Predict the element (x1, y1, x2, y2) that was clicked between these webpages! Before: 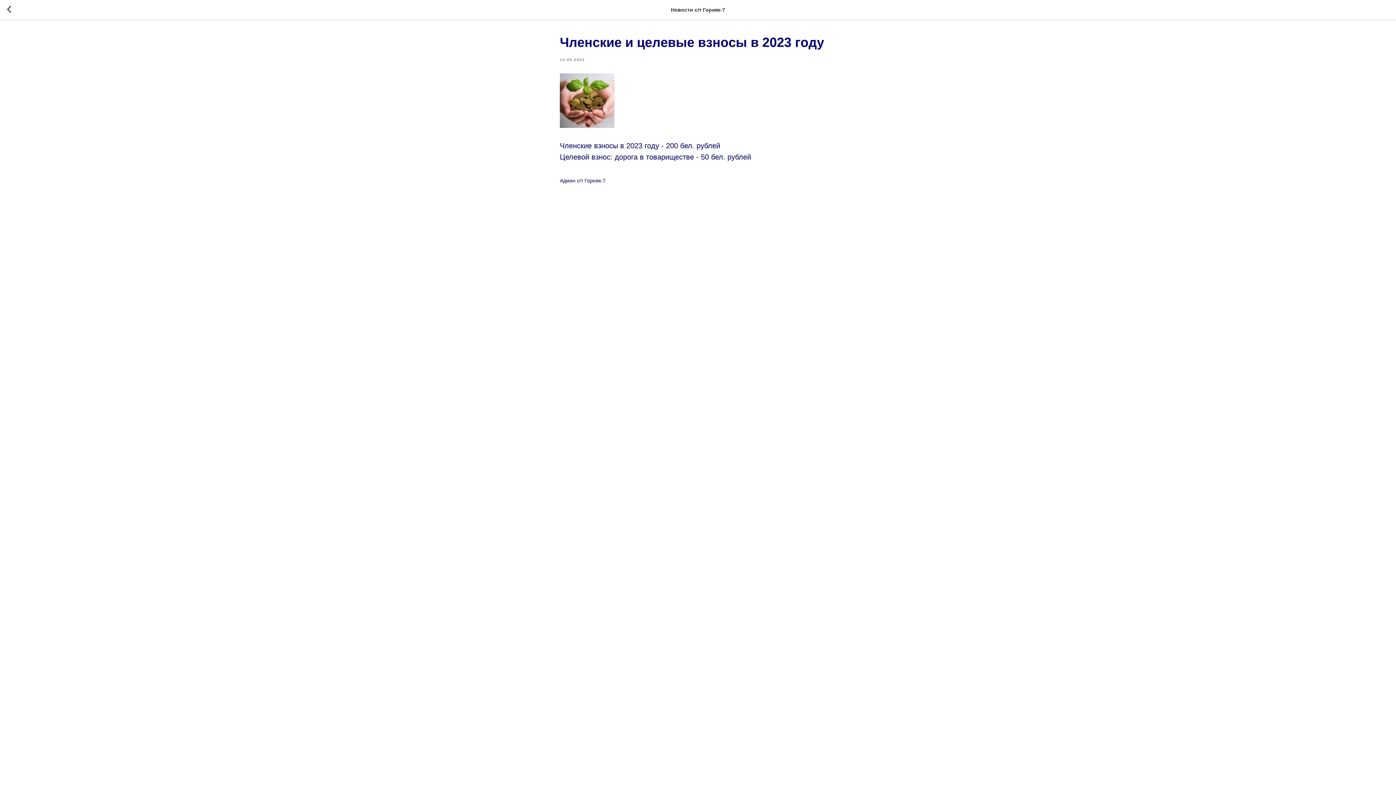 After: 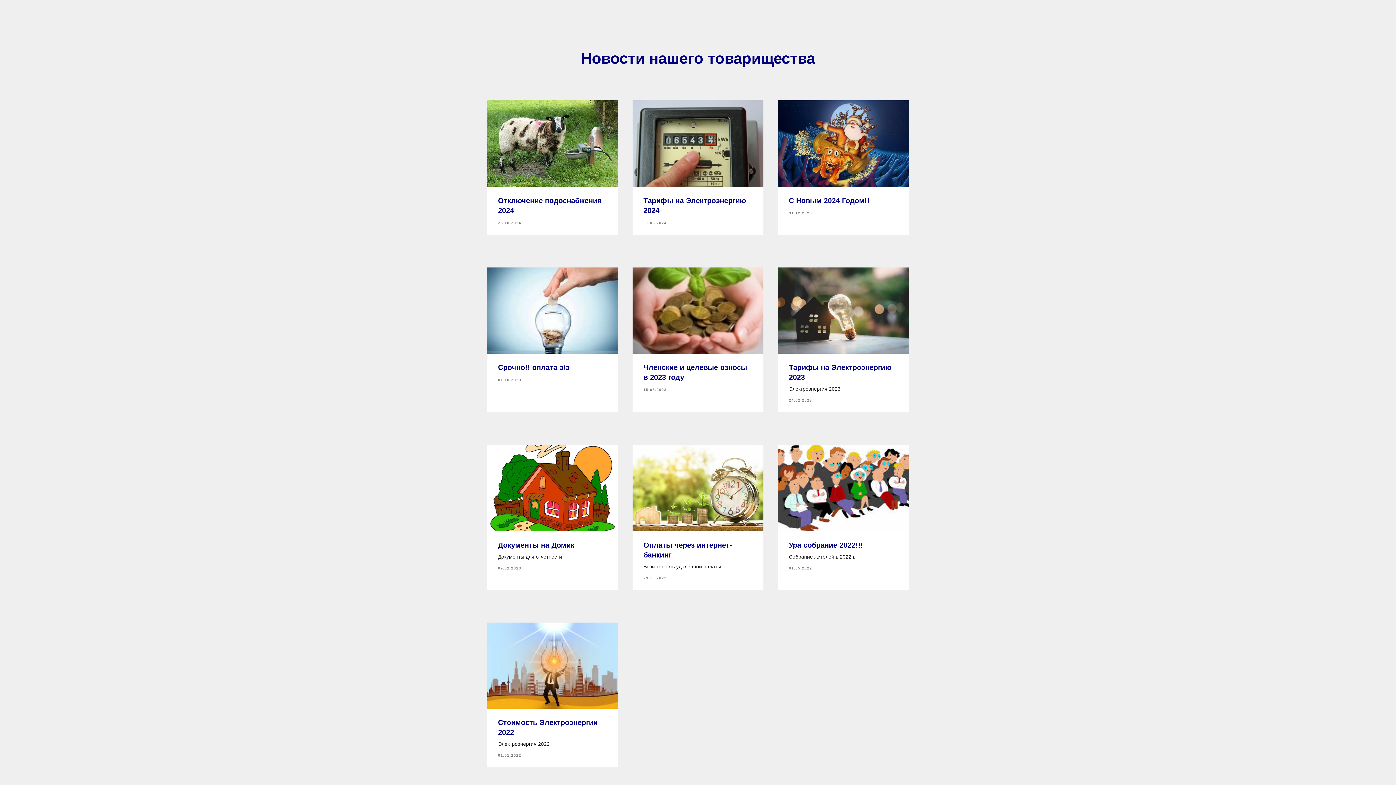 Action: bbox: (7, 5, 15, 14)